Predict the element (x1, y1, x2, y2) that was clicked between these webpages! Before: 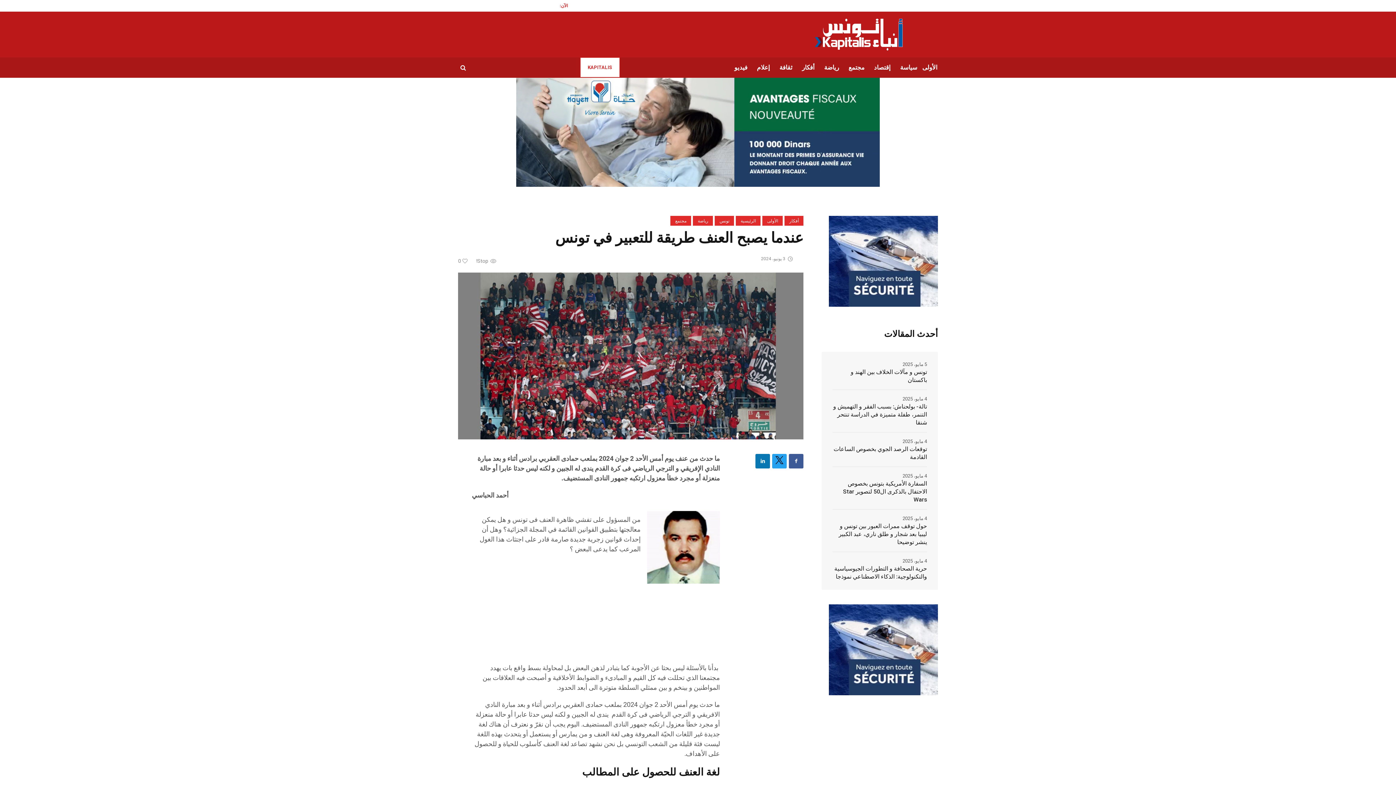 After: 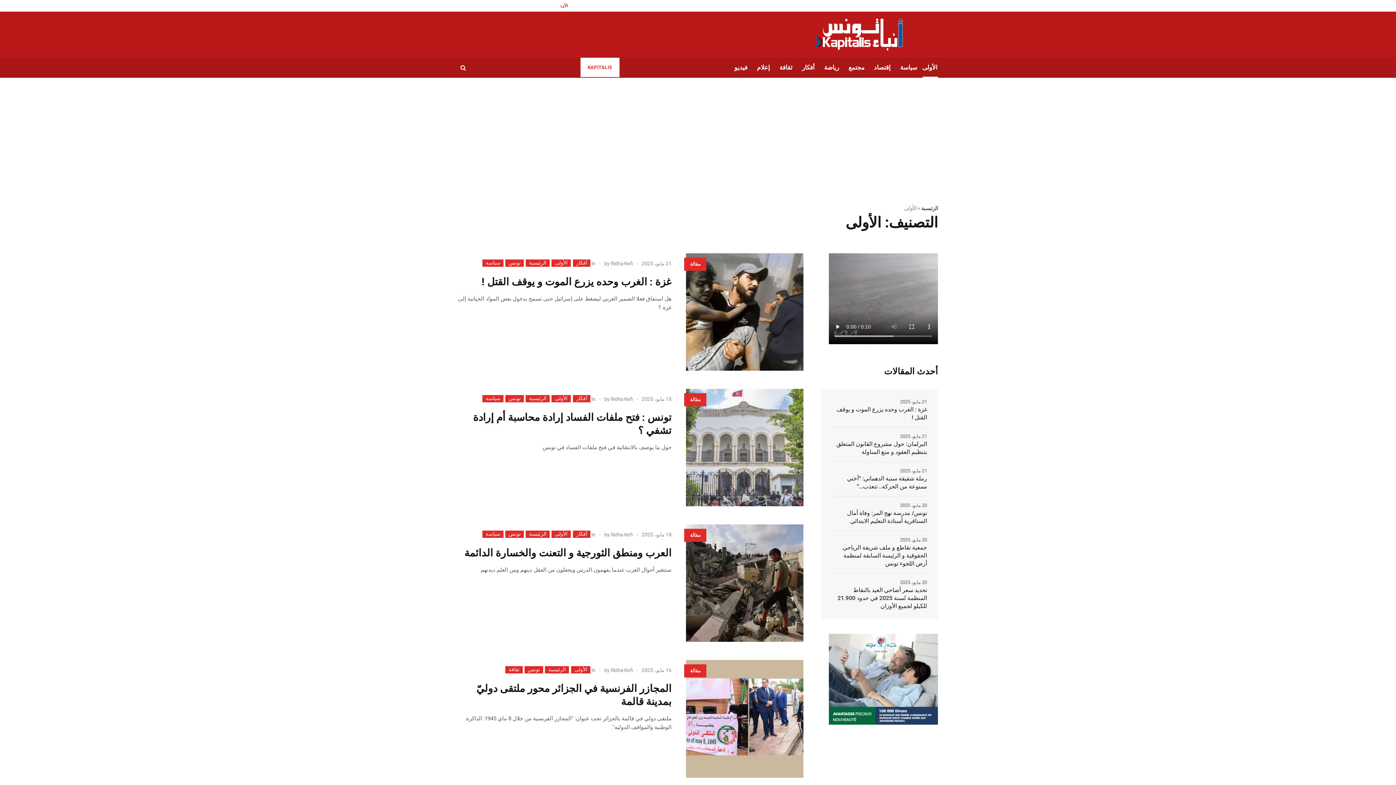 Action: bbox: (762, 216, 783, 225) label: الأولى